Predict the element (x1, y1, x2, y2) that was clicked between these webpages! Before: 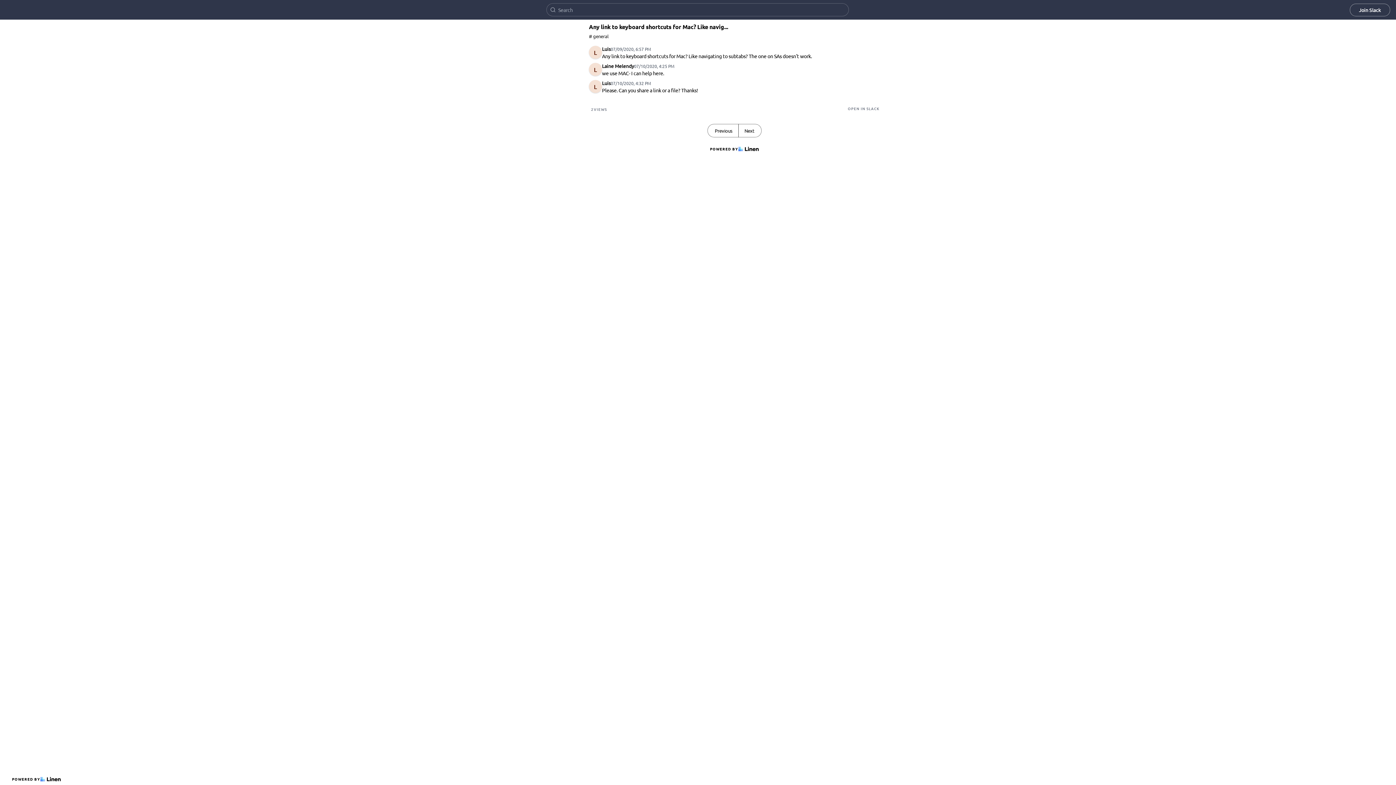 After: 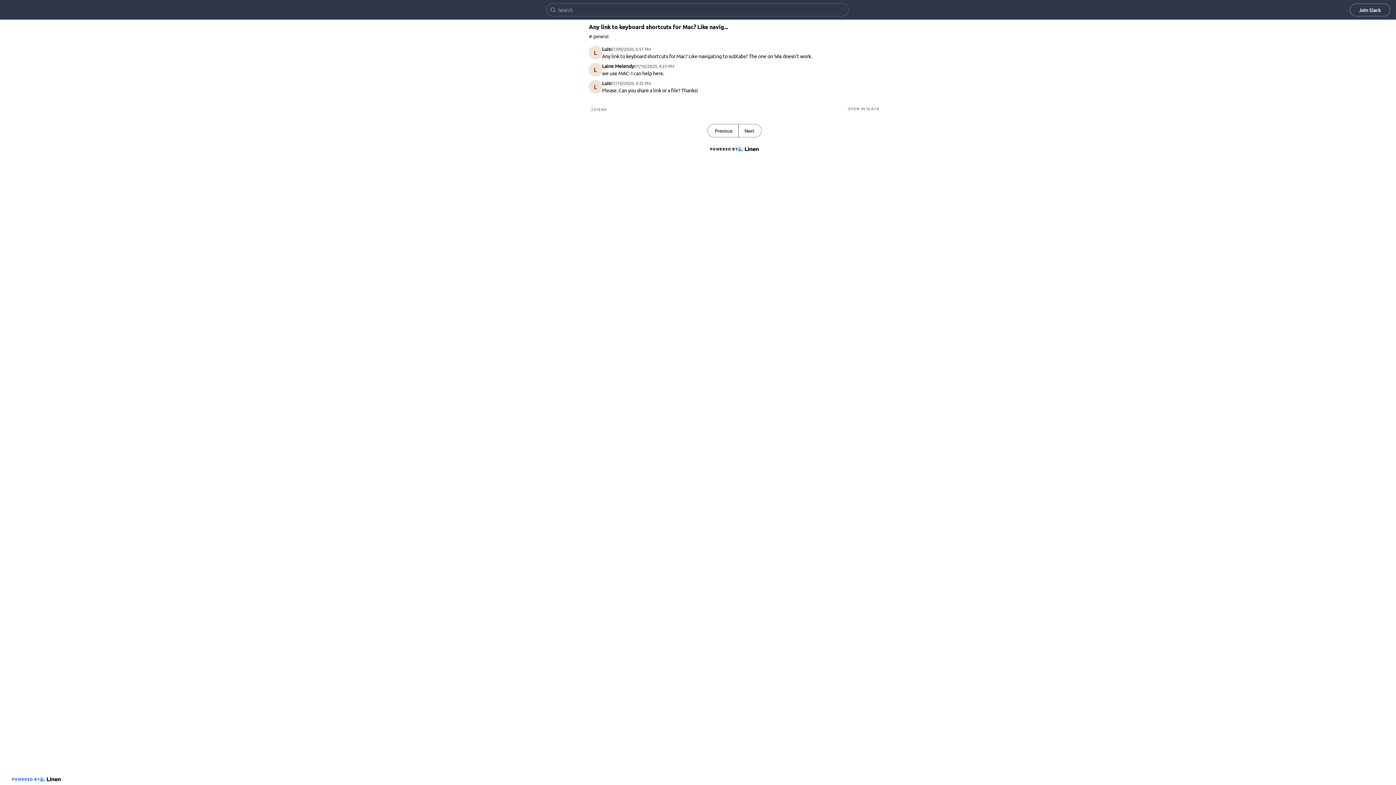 Action: label: POWERED BY bbox: (9, 773, 63, 785)